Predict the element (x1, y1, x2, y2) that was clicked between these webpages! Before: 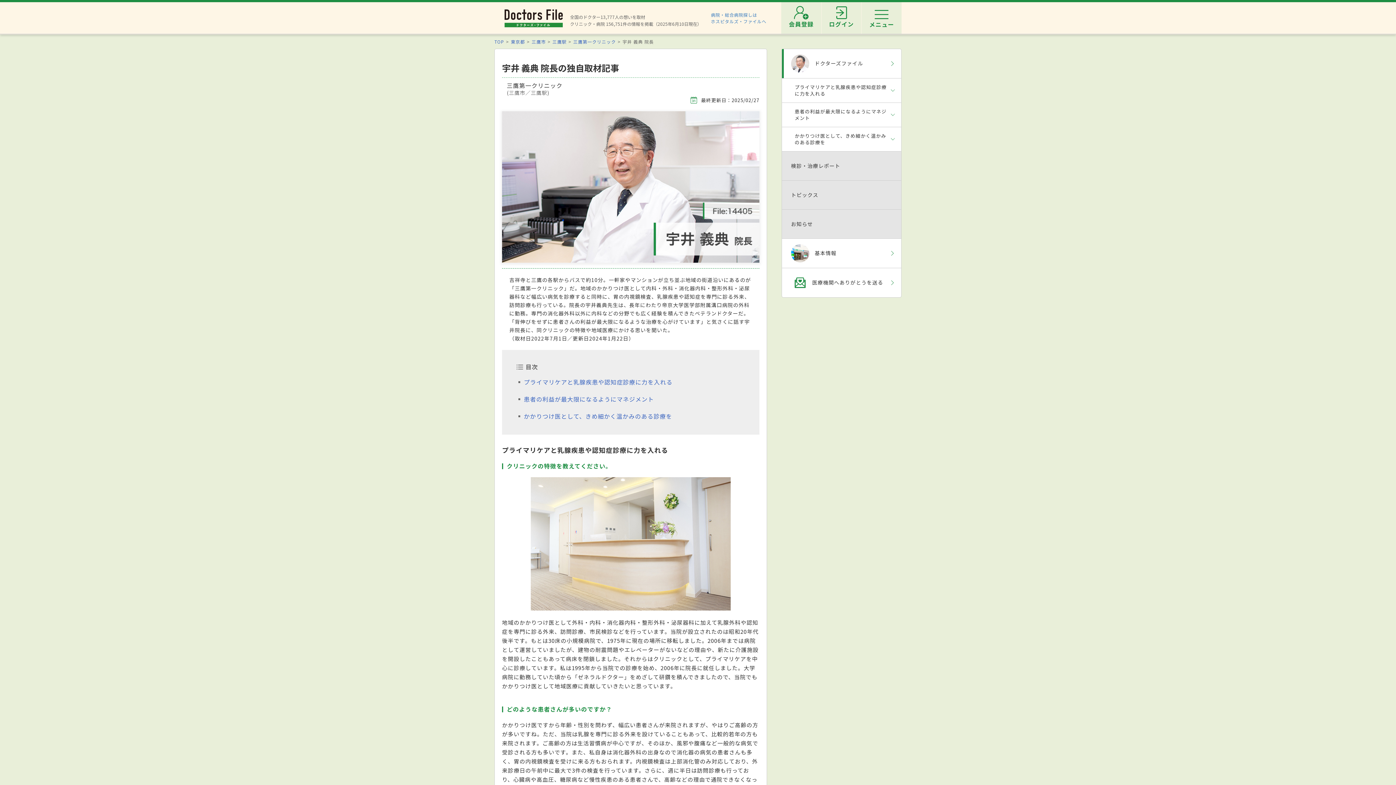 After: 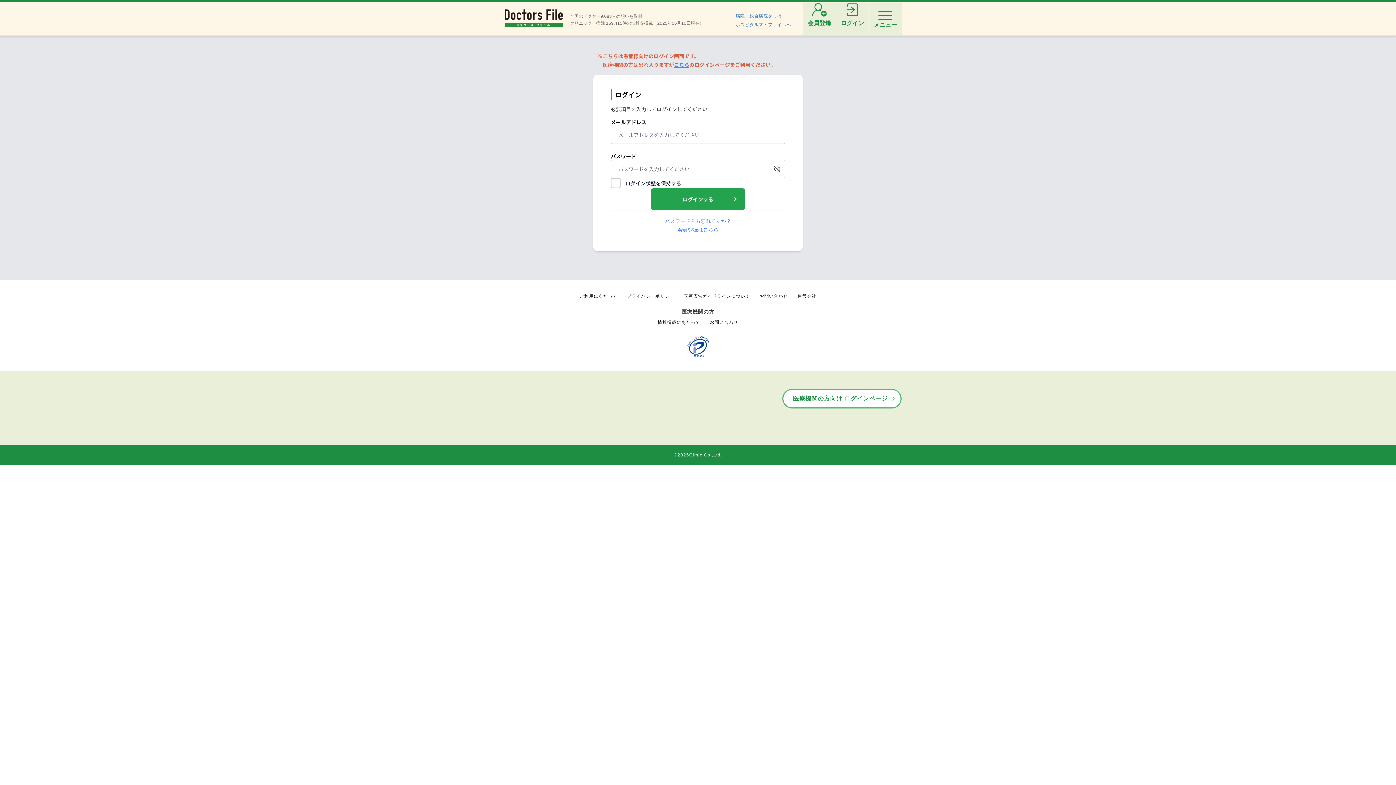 Action: bbox: (821, 2, 861, 33) label: ログイン